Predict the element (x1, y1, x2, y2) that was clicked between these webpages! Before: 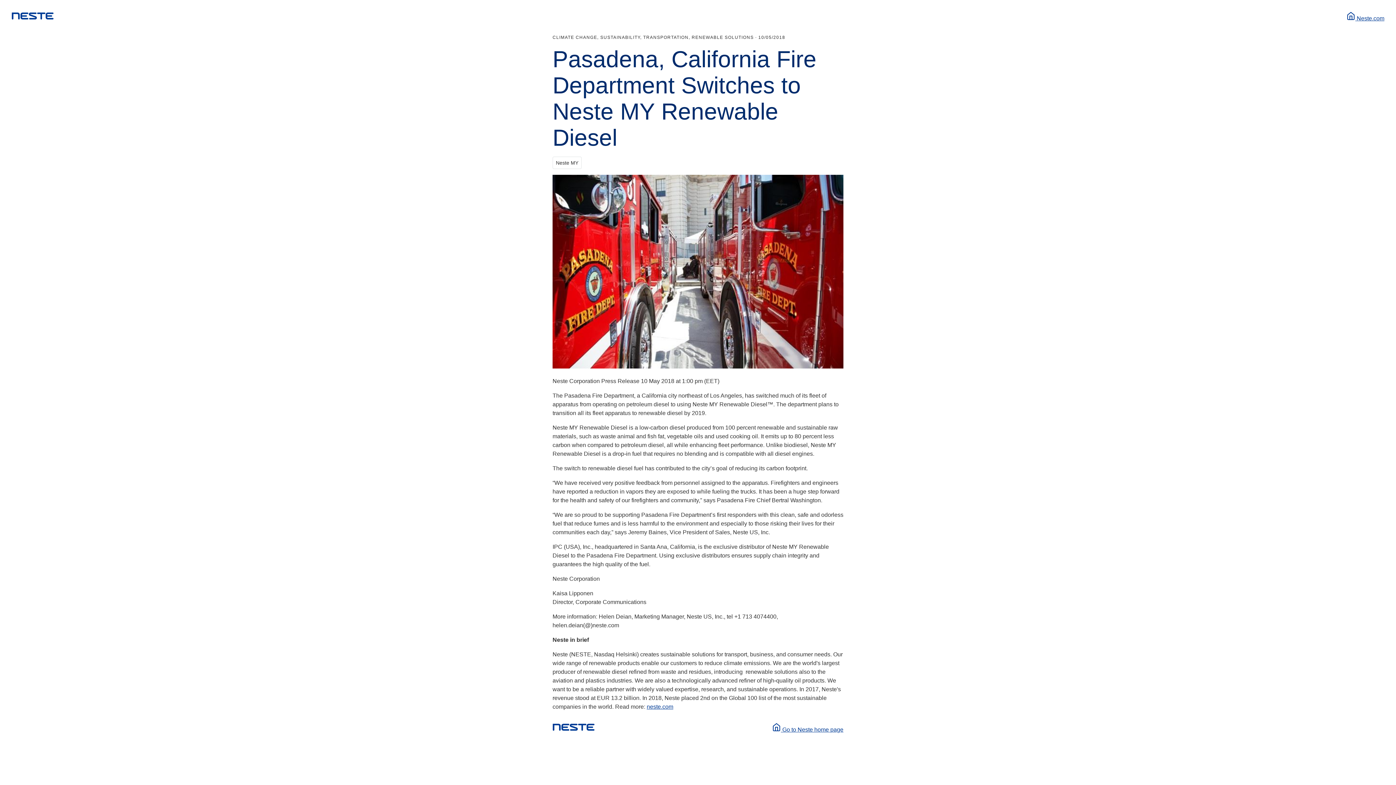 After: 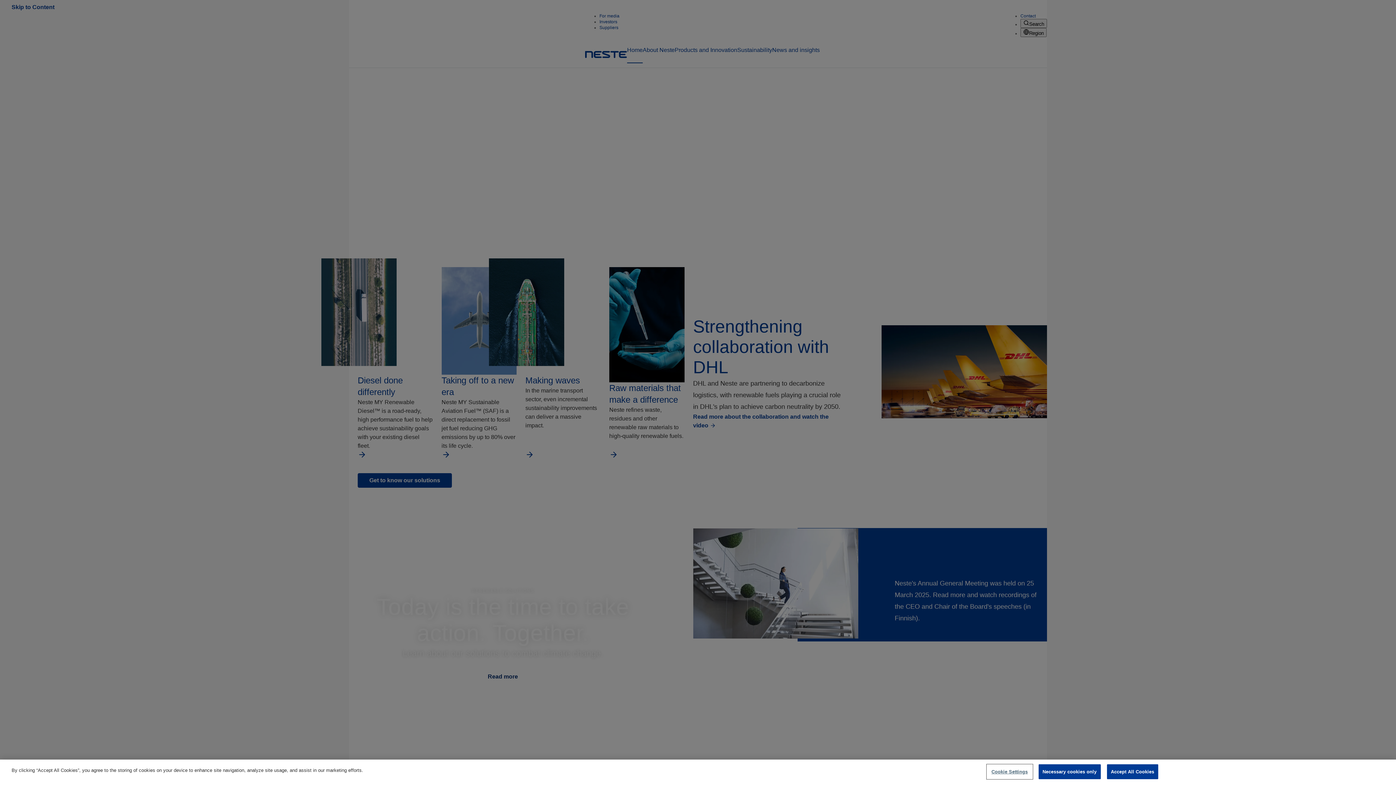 Action: bbox: (11, 12, 53, 22)